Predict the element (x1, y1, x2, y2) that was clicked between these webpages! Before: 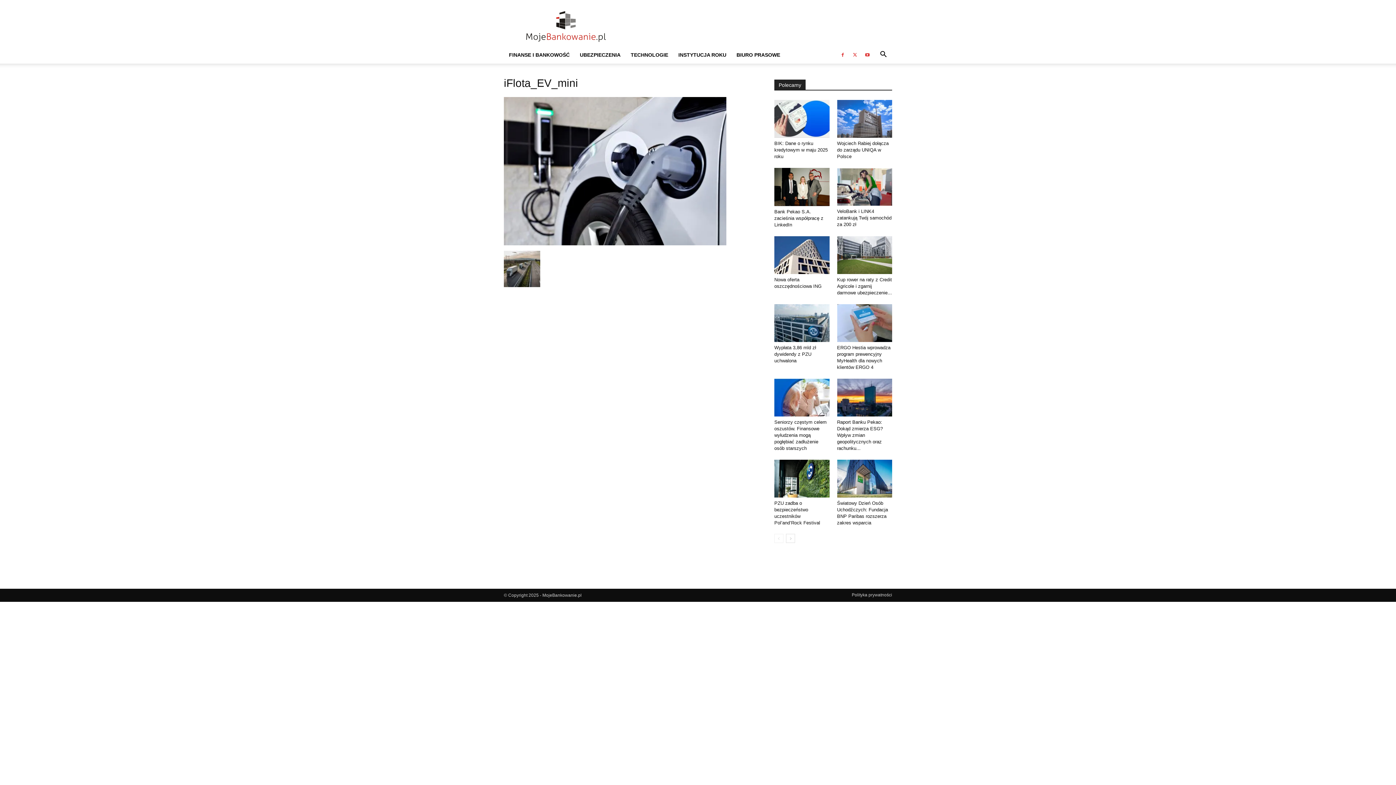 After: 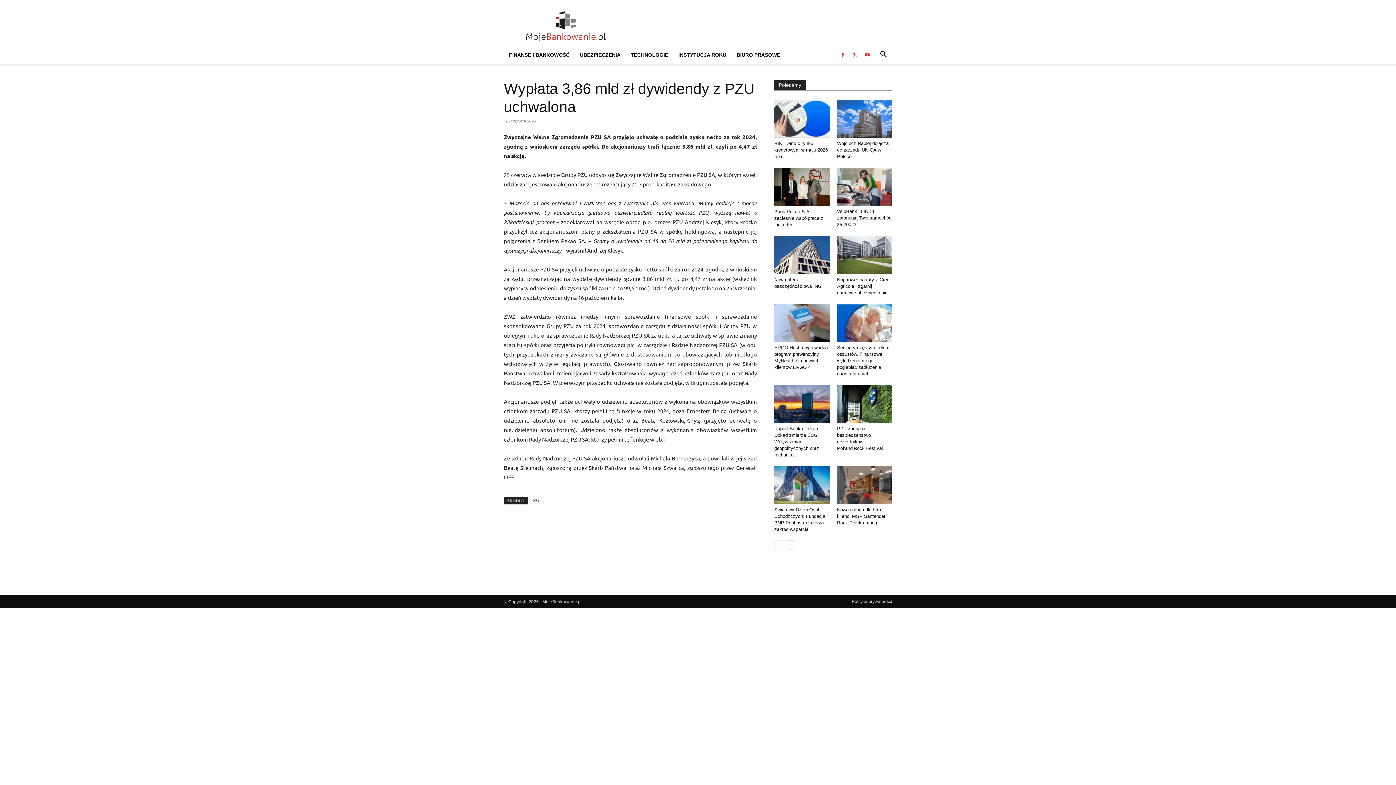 Action: bbox: (774, 304, 829, 342)